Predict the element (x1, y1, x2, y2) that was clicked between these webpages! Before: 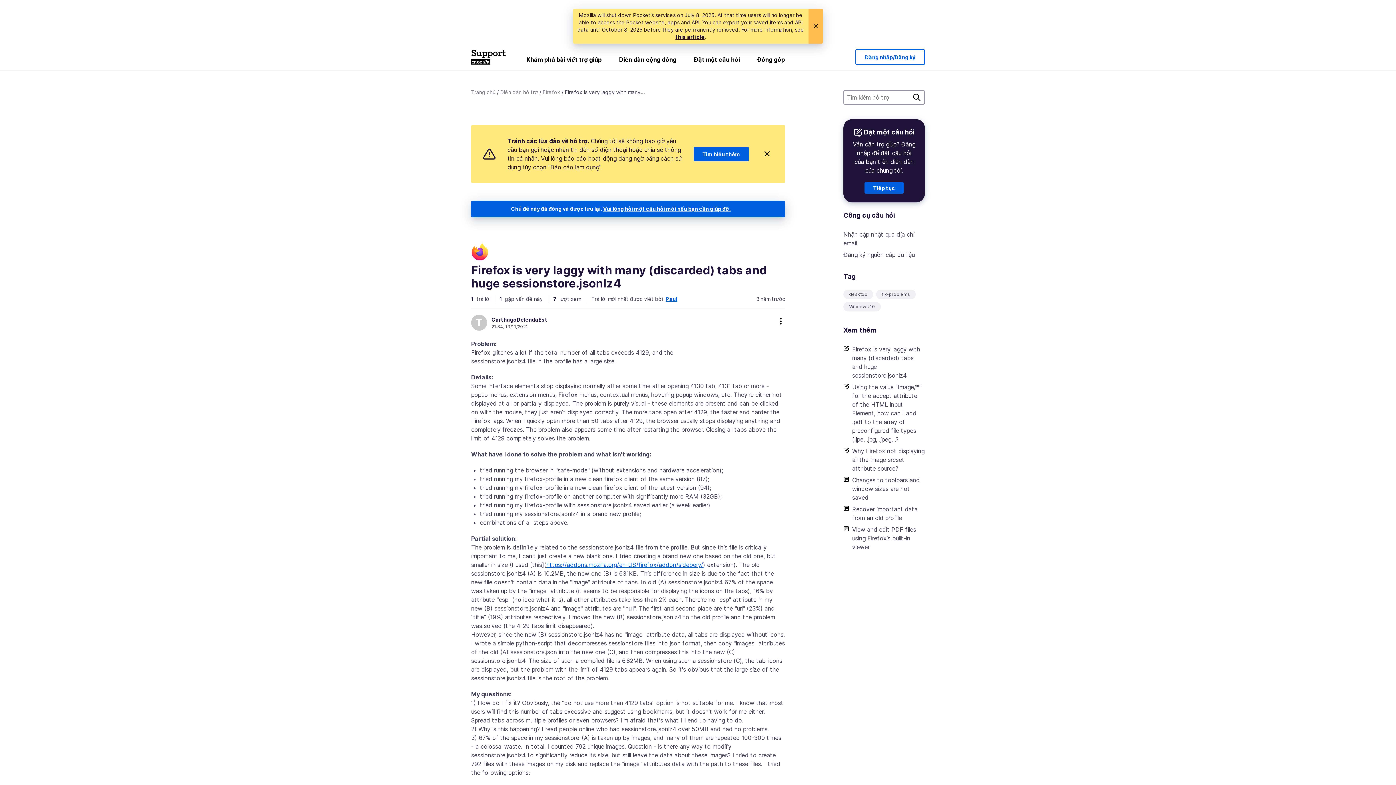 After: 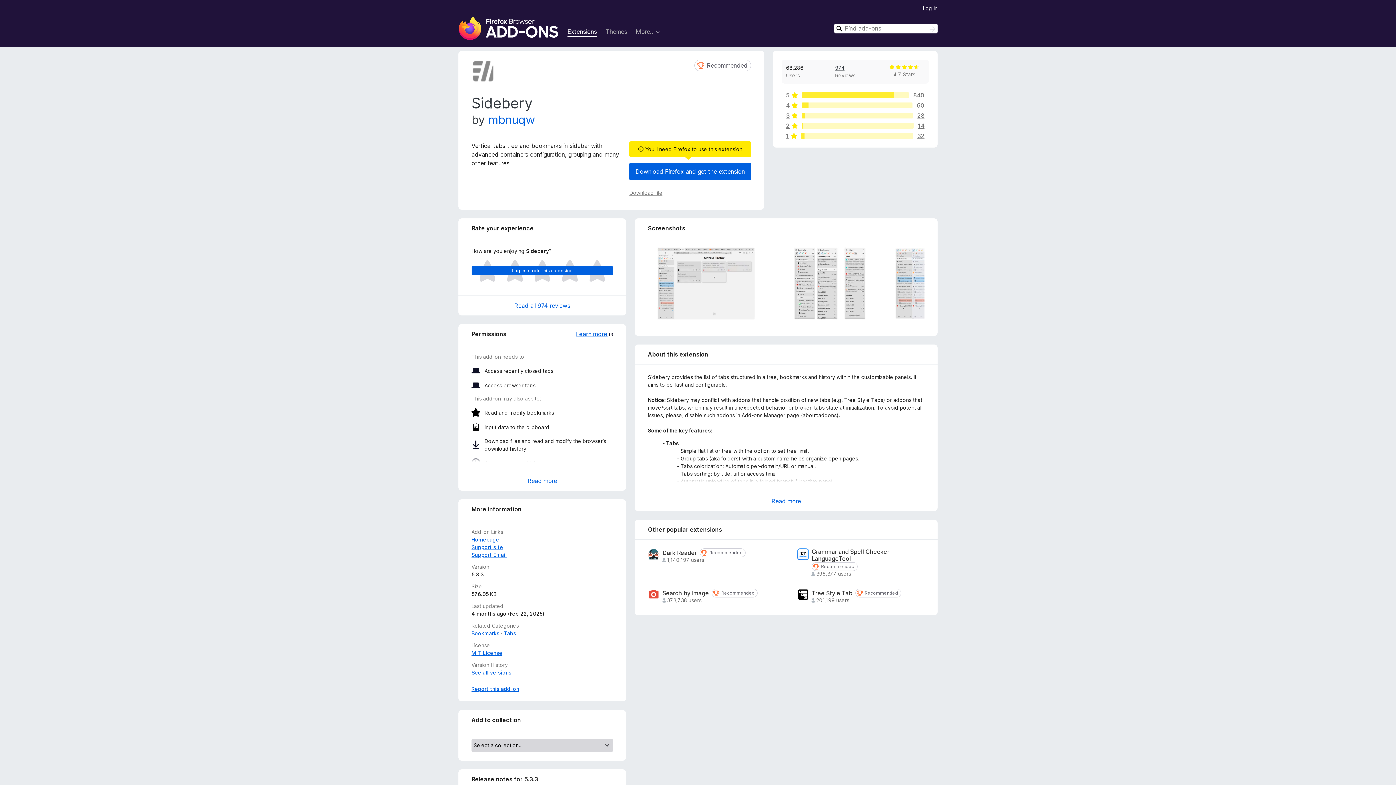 Action: label: https://addons.mozilla.org/en-US/firefox/addon/sidebery/ bbox: (546, 561, 703, 568)